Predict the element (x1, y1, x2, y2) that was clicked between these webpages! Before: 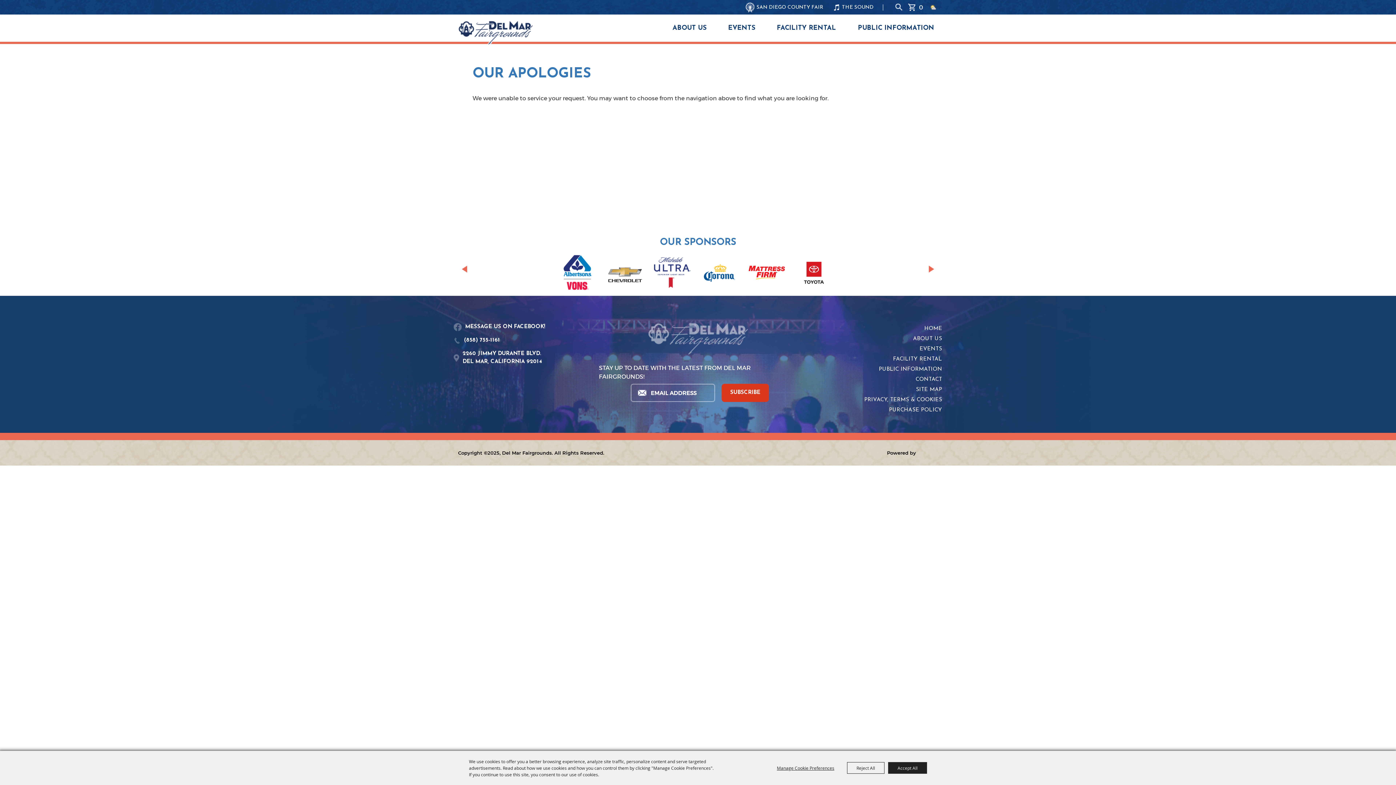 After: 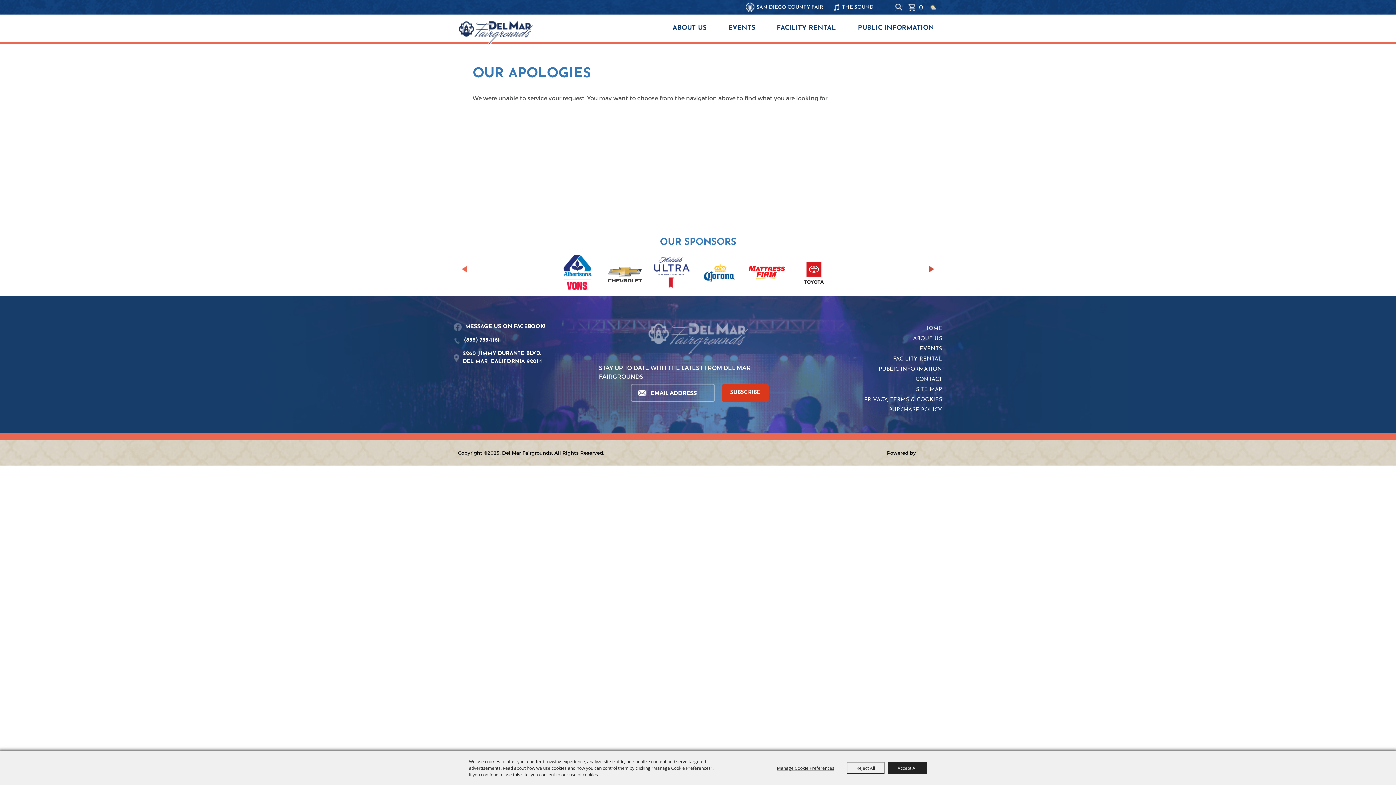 Action: label: Change sponsor scroll direction - right bbox: (929, 259, 934, 278)